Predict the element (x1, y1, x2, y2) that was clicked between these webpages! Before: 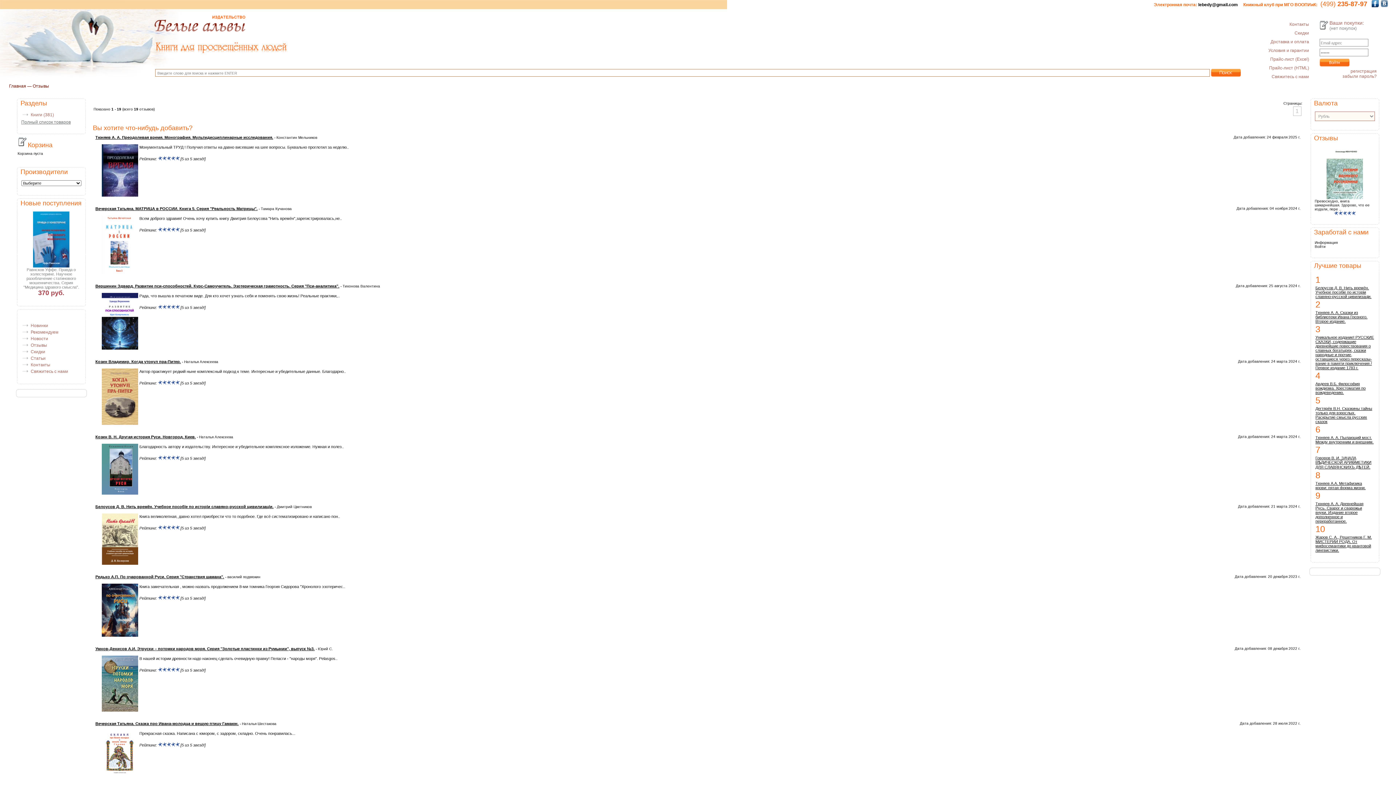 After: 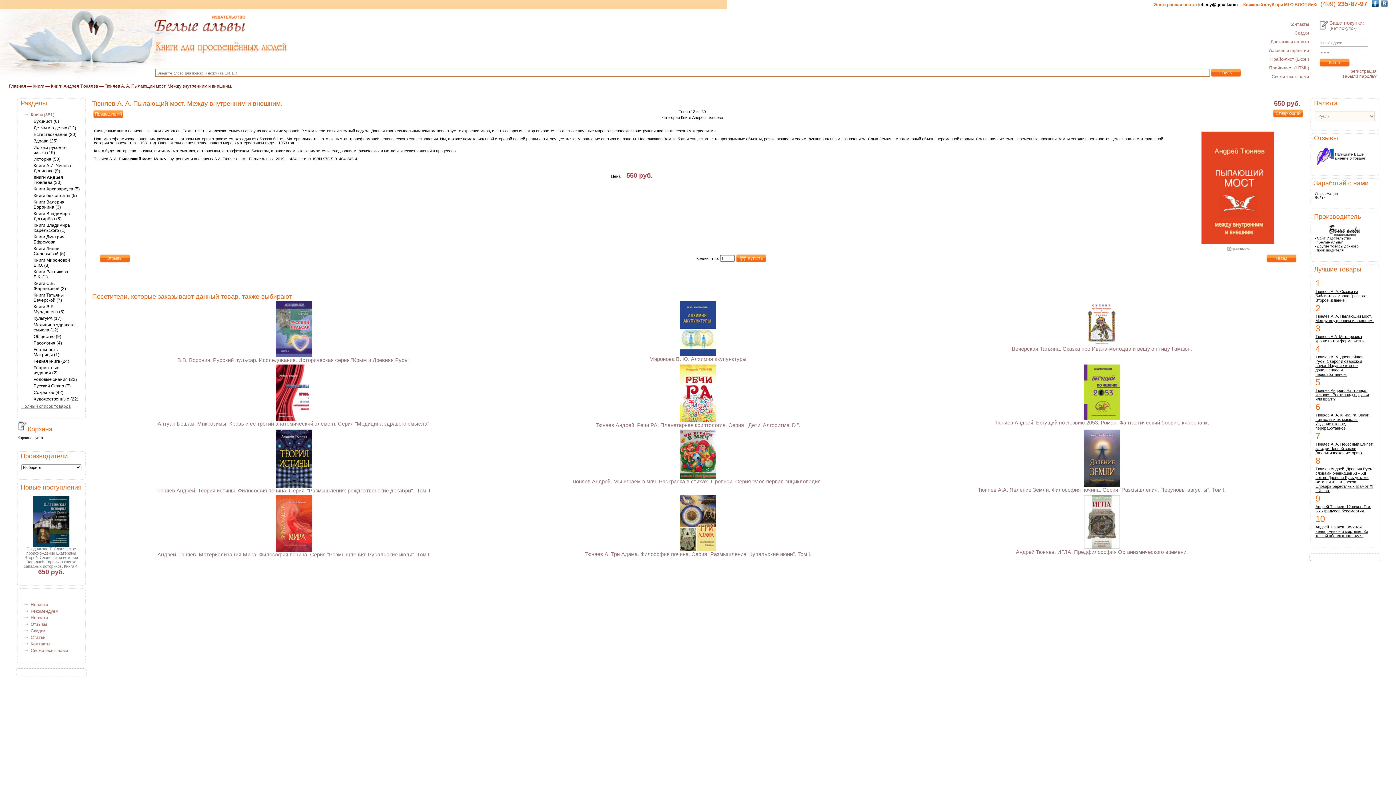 Action: label: Тюняев А. А. Пылающий мост. Между внутренним и внешним. bbox: (1315, 435, 1374, 444)